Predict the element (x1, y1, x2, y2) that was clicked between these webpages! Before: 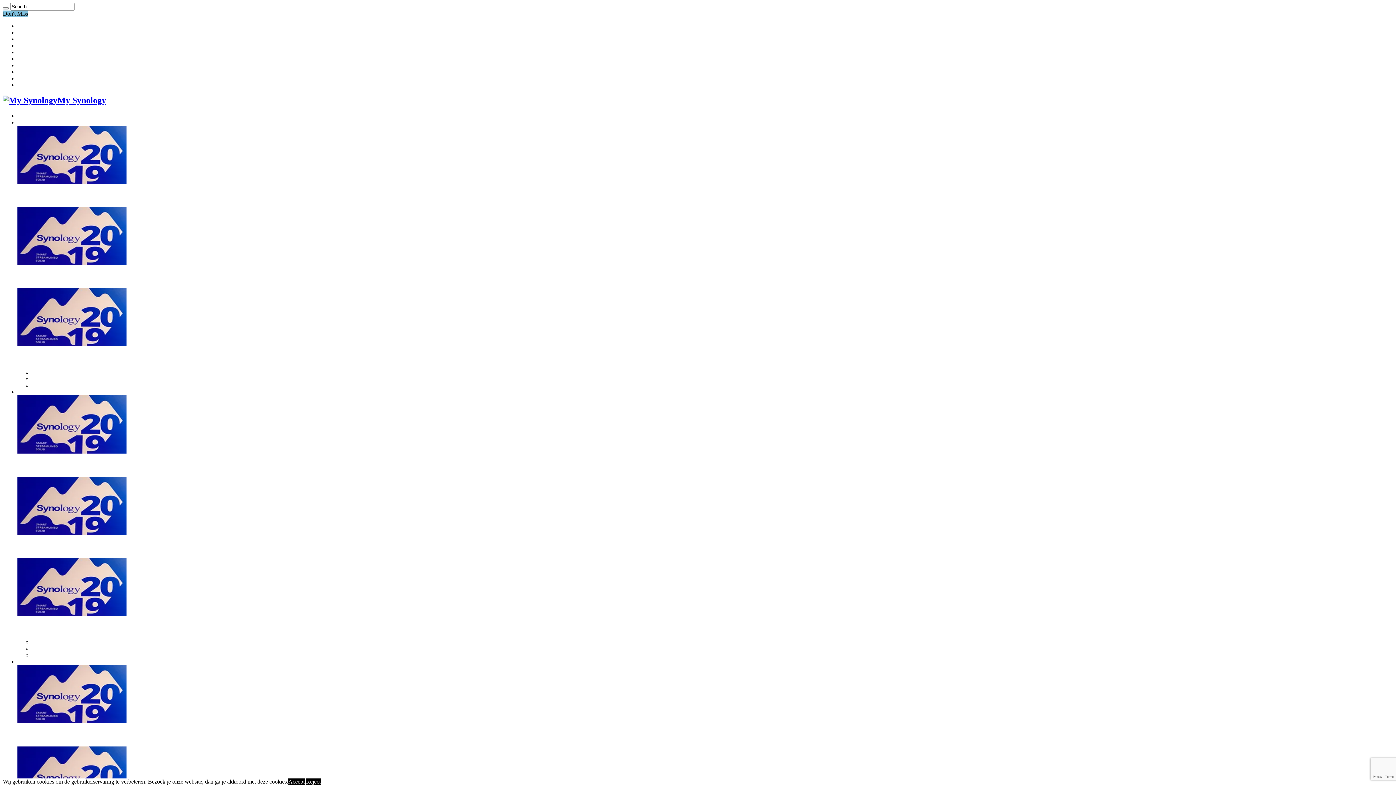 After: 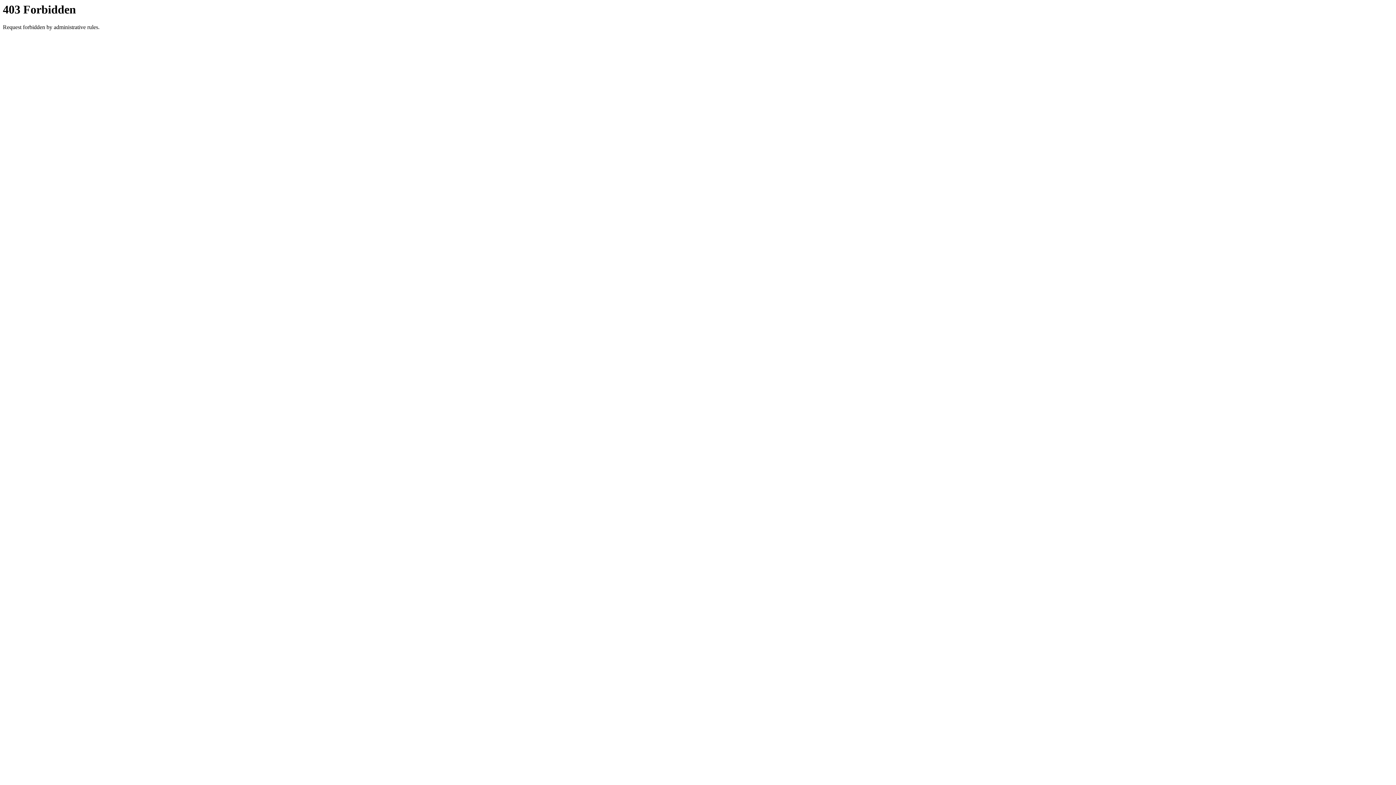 Action: bbox: (2, 7, 8, 9)